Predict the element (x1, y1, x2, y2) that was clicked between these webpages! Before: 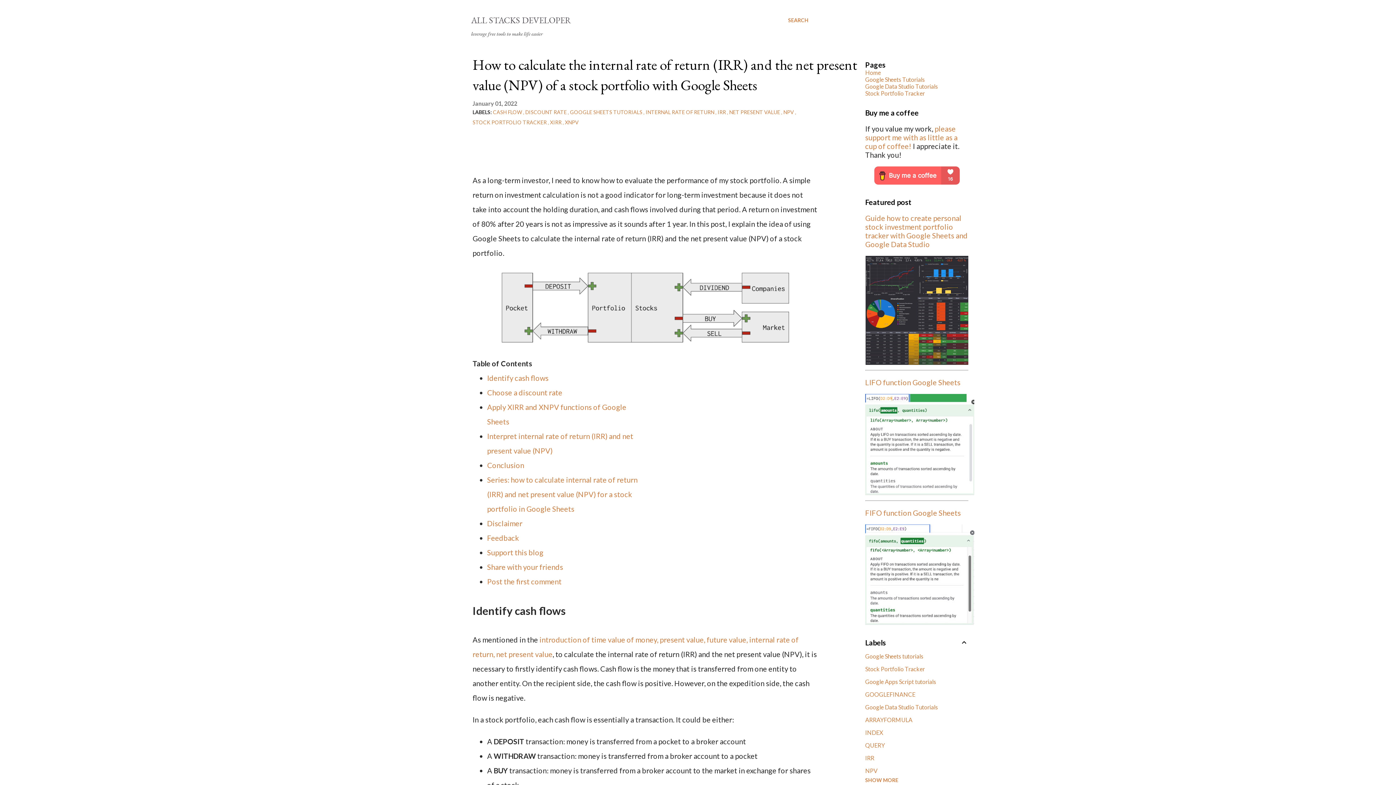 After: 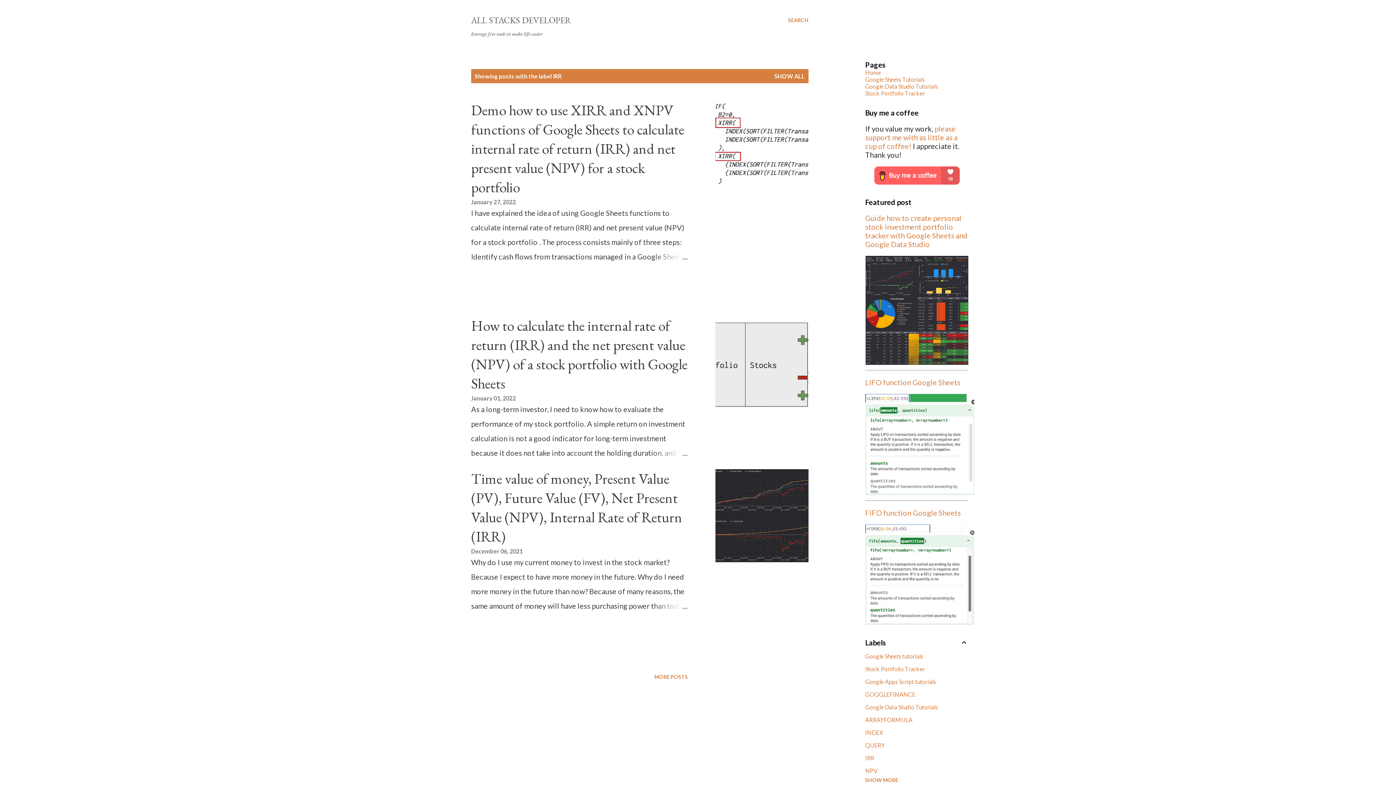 Action: bbox: (717, 107, 728, 117) label: IRR 